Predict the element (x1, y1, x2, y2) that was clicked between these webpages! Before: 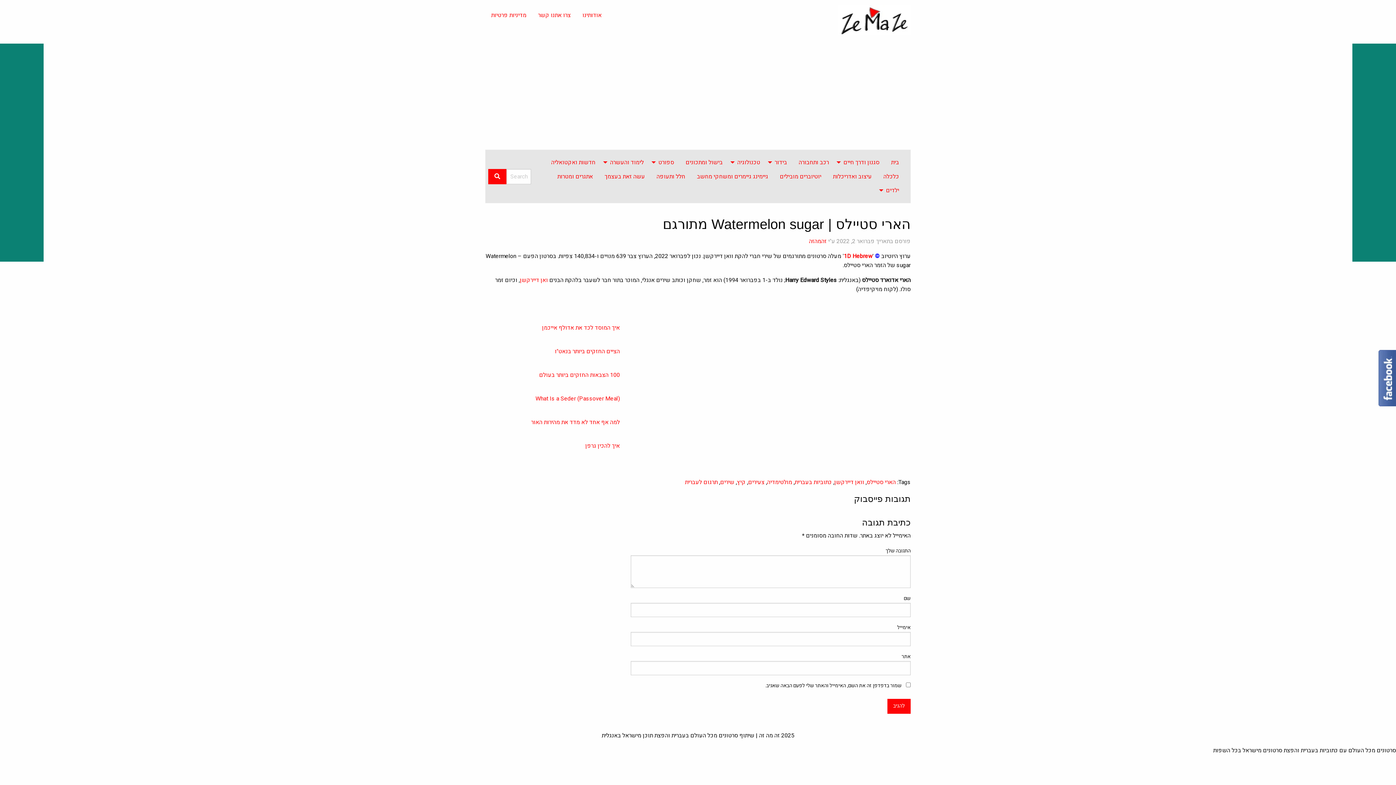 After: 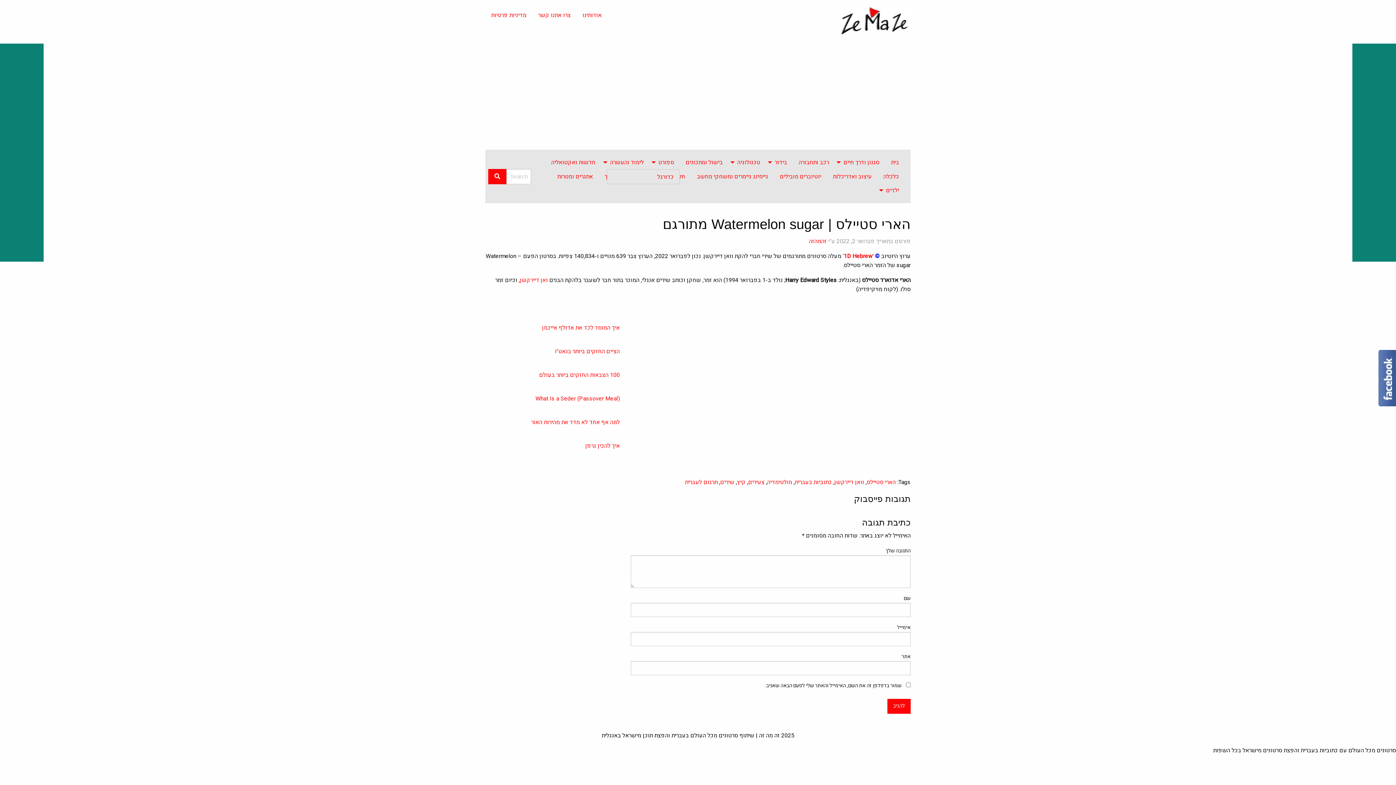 Action: bbox: (649, 155, 680, 169) label: ספורט